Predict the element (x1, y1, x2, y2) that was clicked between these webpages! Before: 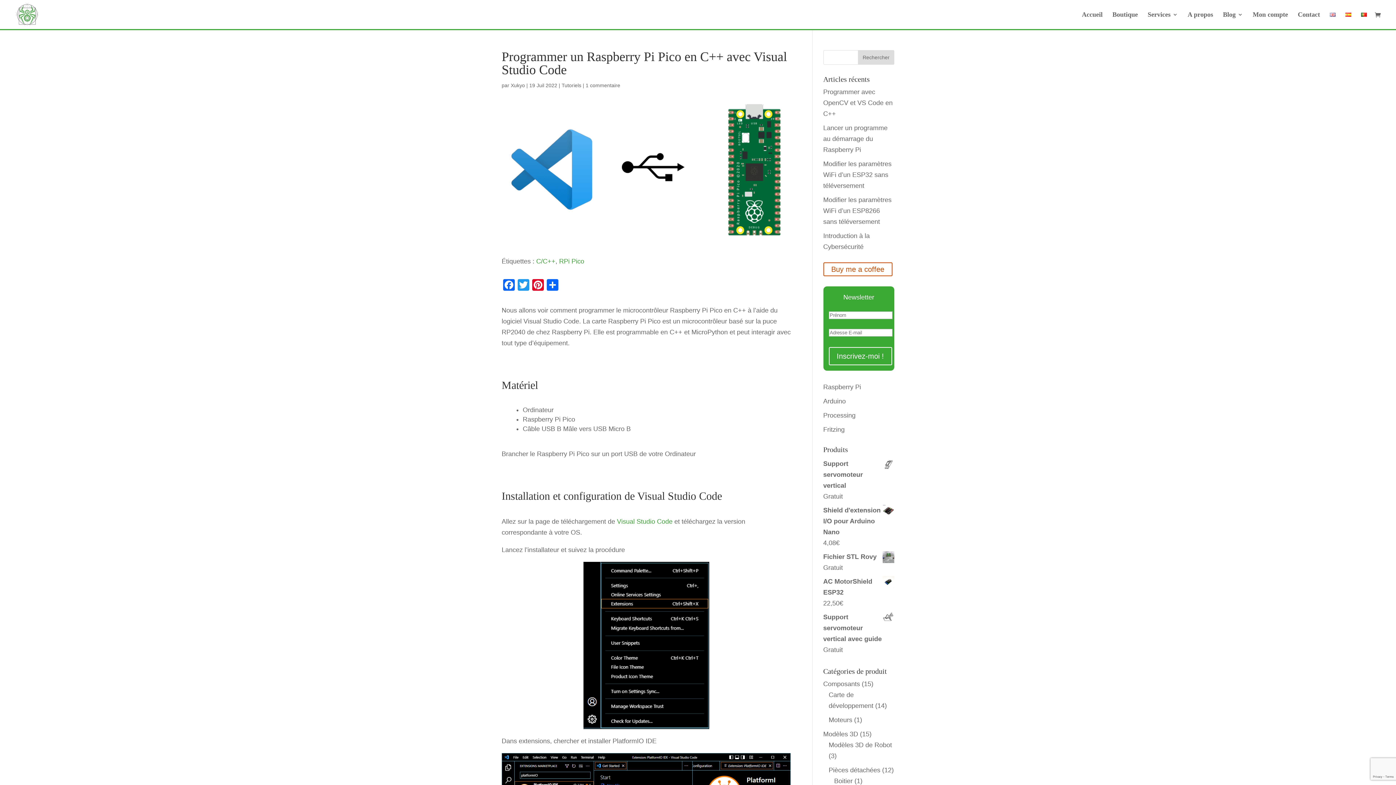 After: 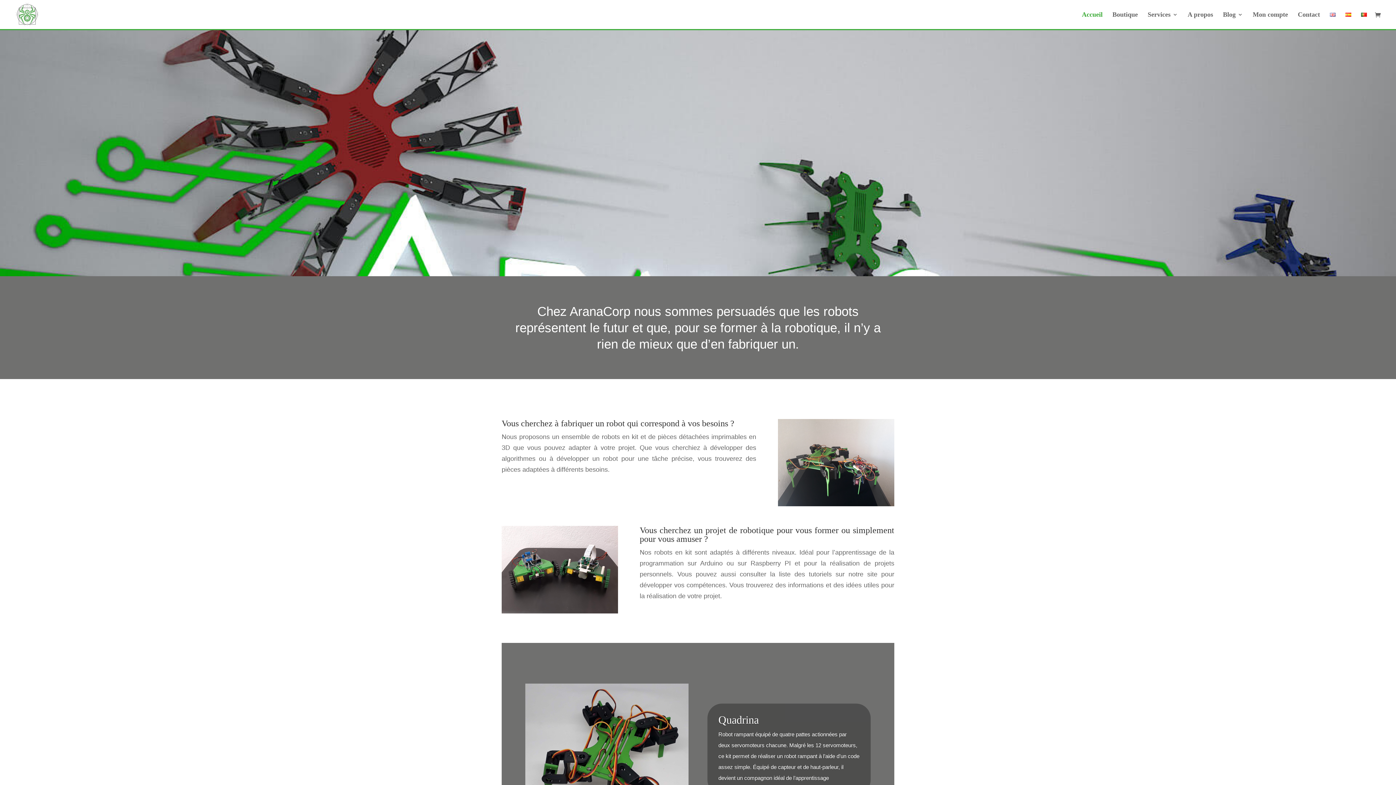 Action: bbox: (12, 10, 41, 17)